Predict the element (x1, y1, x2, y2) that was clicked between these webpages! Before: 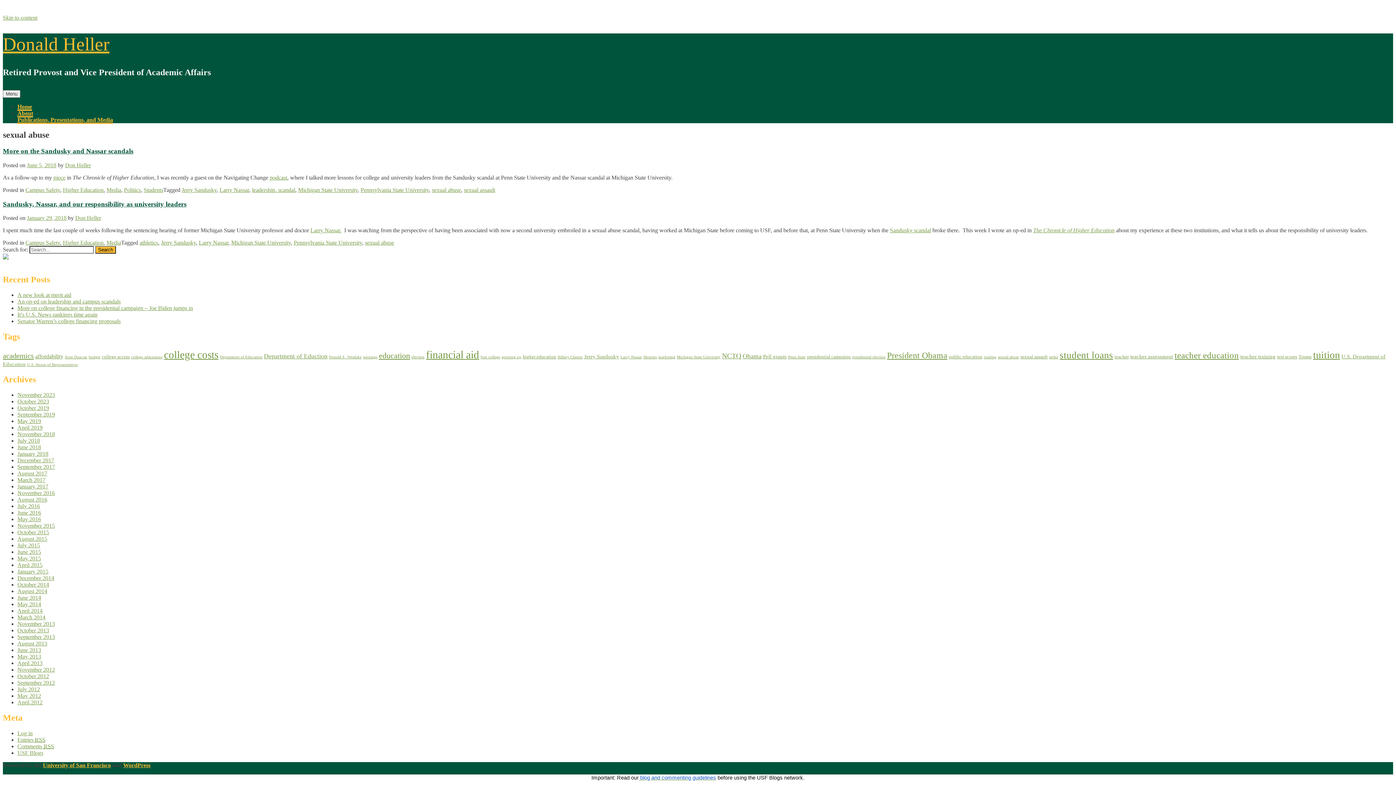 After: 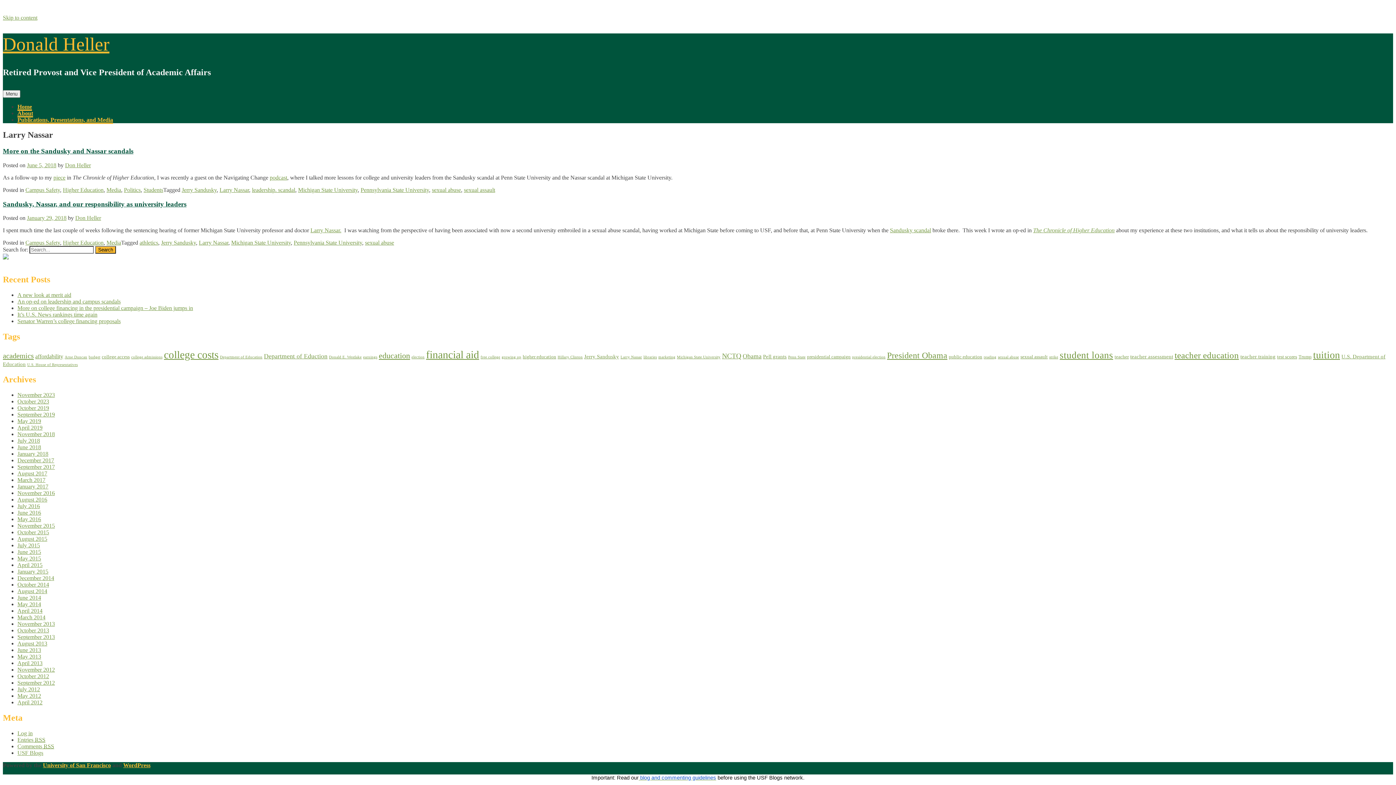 Action: label: Larry Nassar bbox: (219, 186, 249, 193)